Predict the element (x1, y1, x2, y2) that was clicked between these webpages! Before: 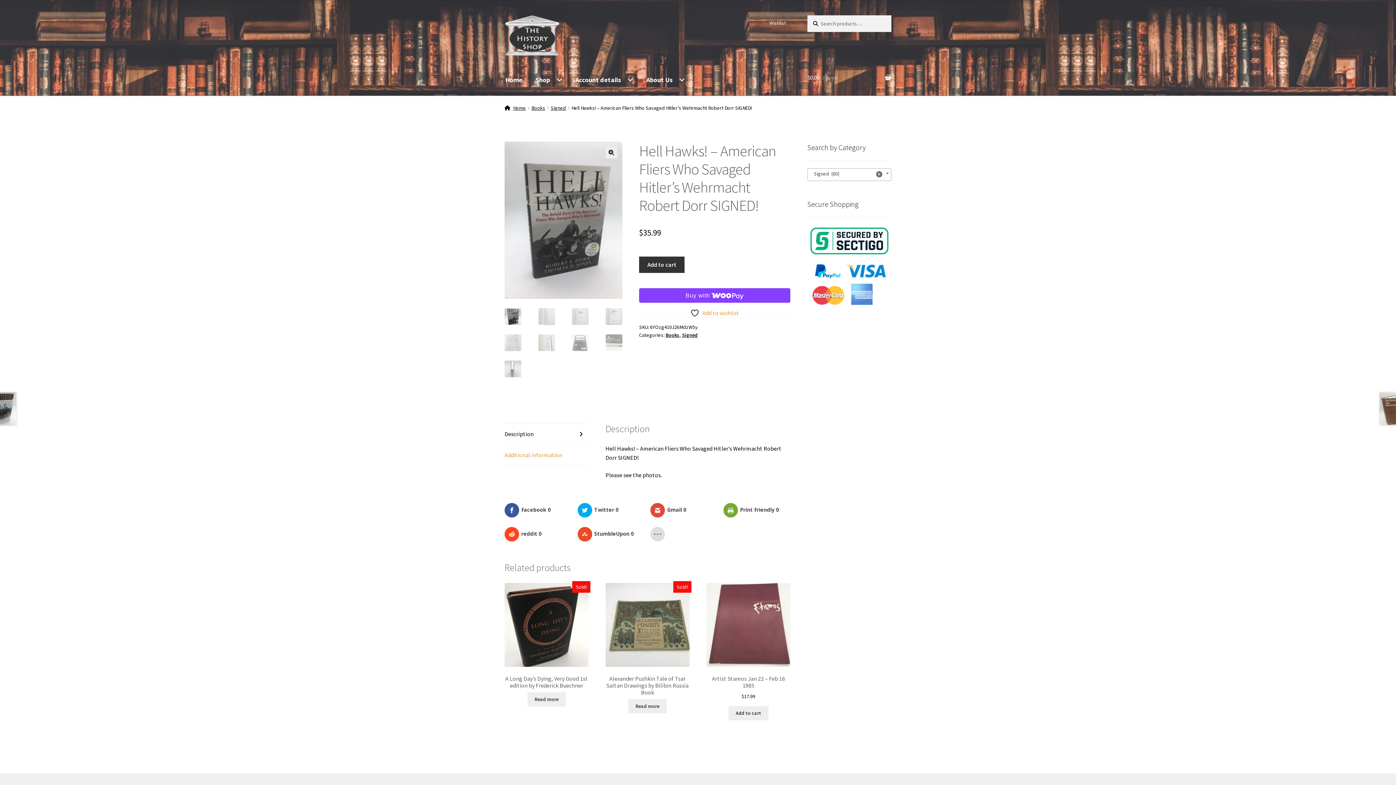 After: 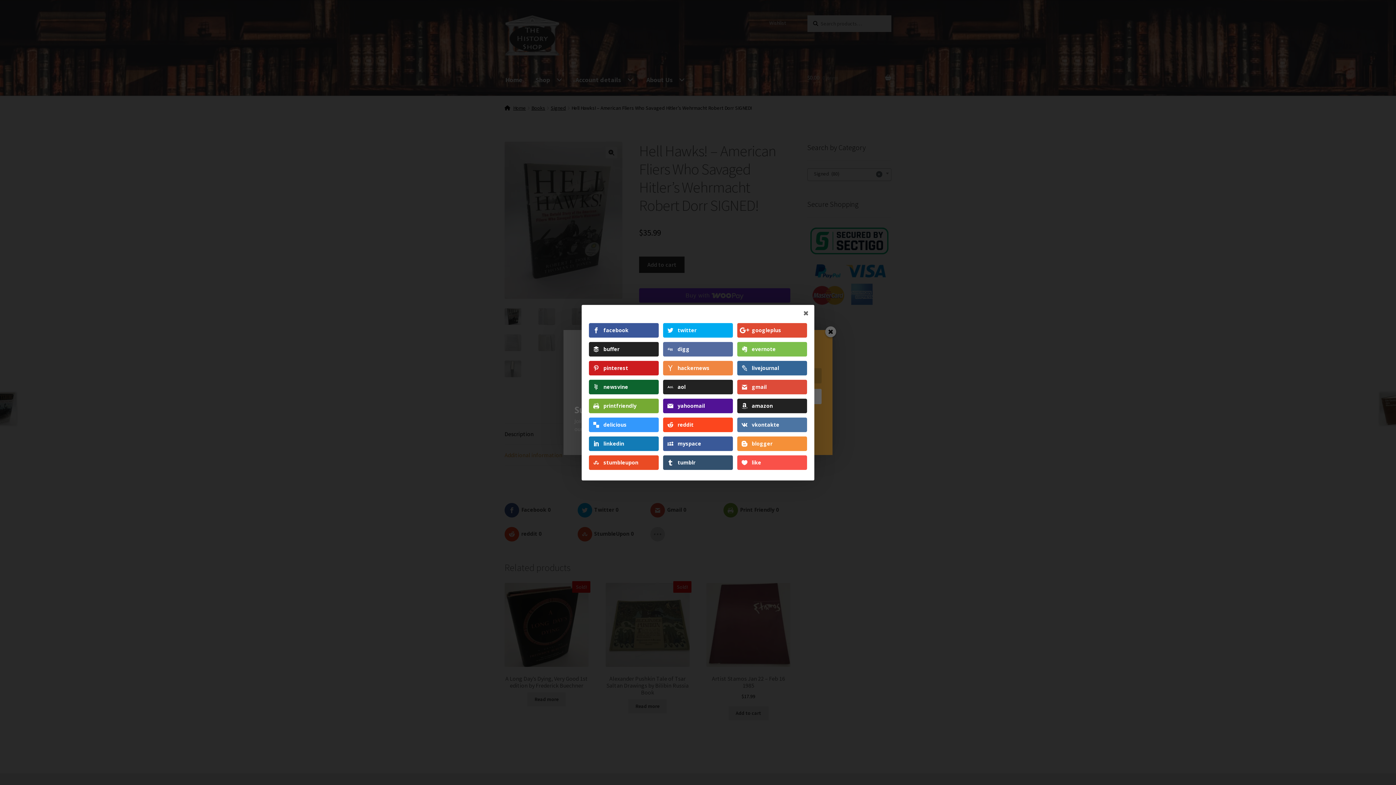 Action: bbox: (650, 527, 717, 541)